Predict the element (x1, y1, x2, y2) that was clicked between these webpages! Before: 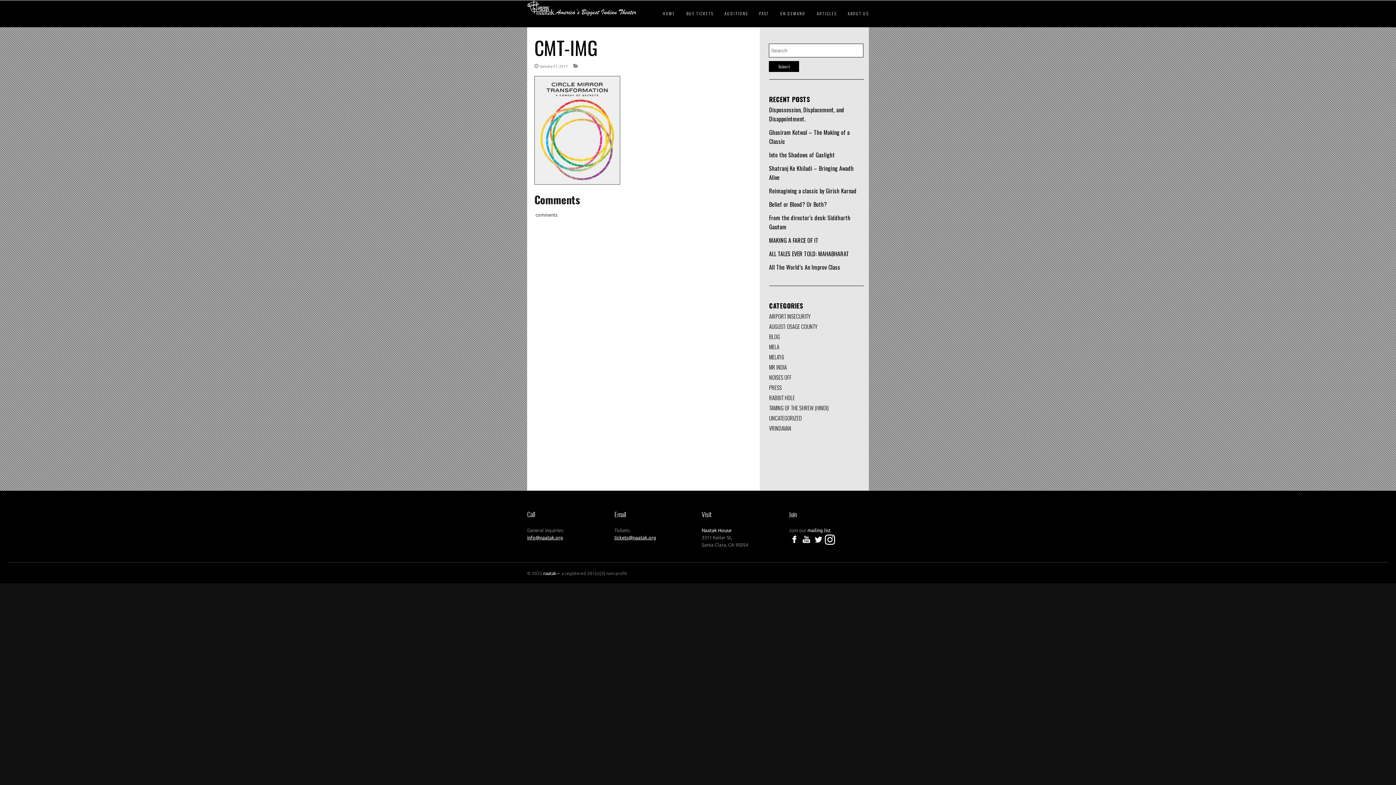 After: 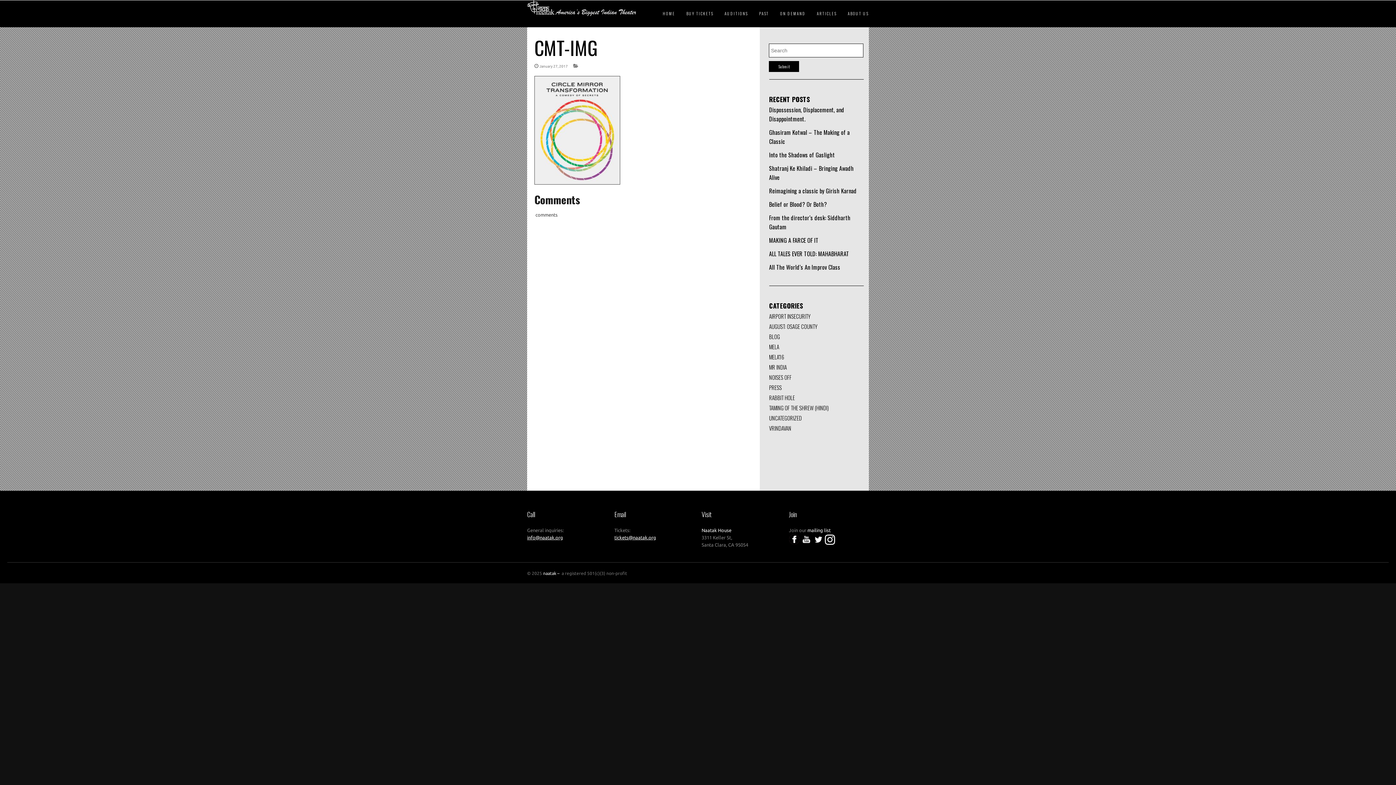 Action: label:   bbox: (813, 540, 825, 545)